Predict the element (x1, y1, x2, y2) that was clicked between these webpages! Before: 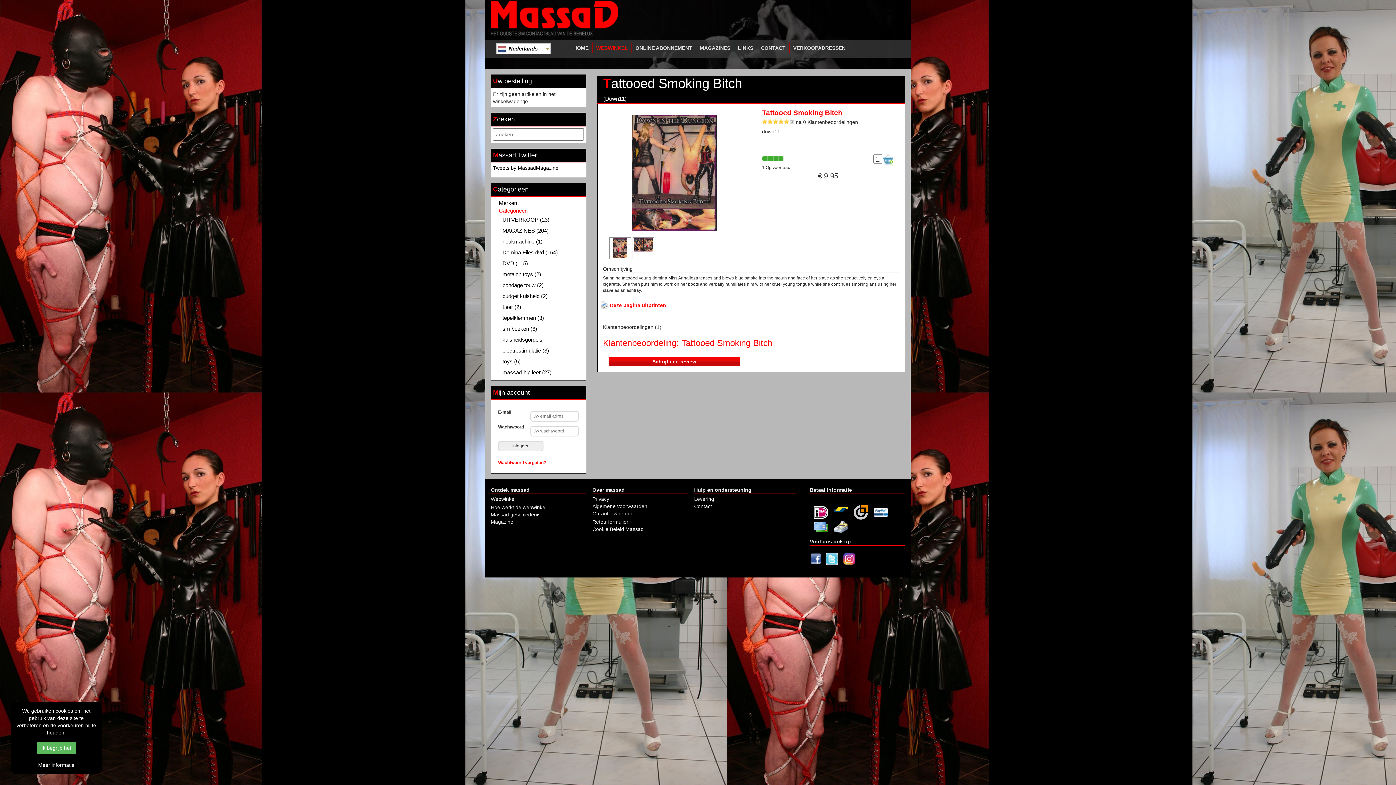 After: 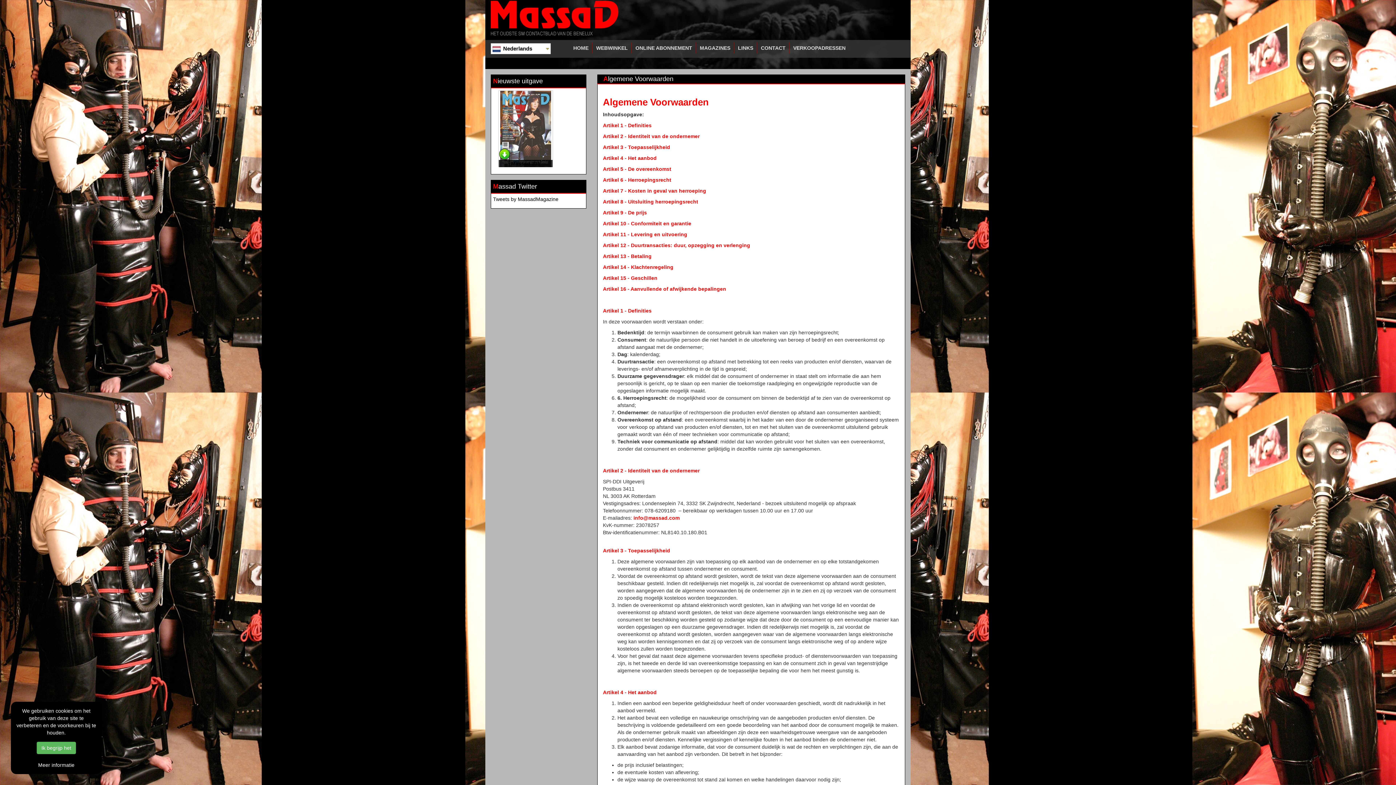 Action: bbox: (592, 503, 647, 509) label: Algemene voorwaarden